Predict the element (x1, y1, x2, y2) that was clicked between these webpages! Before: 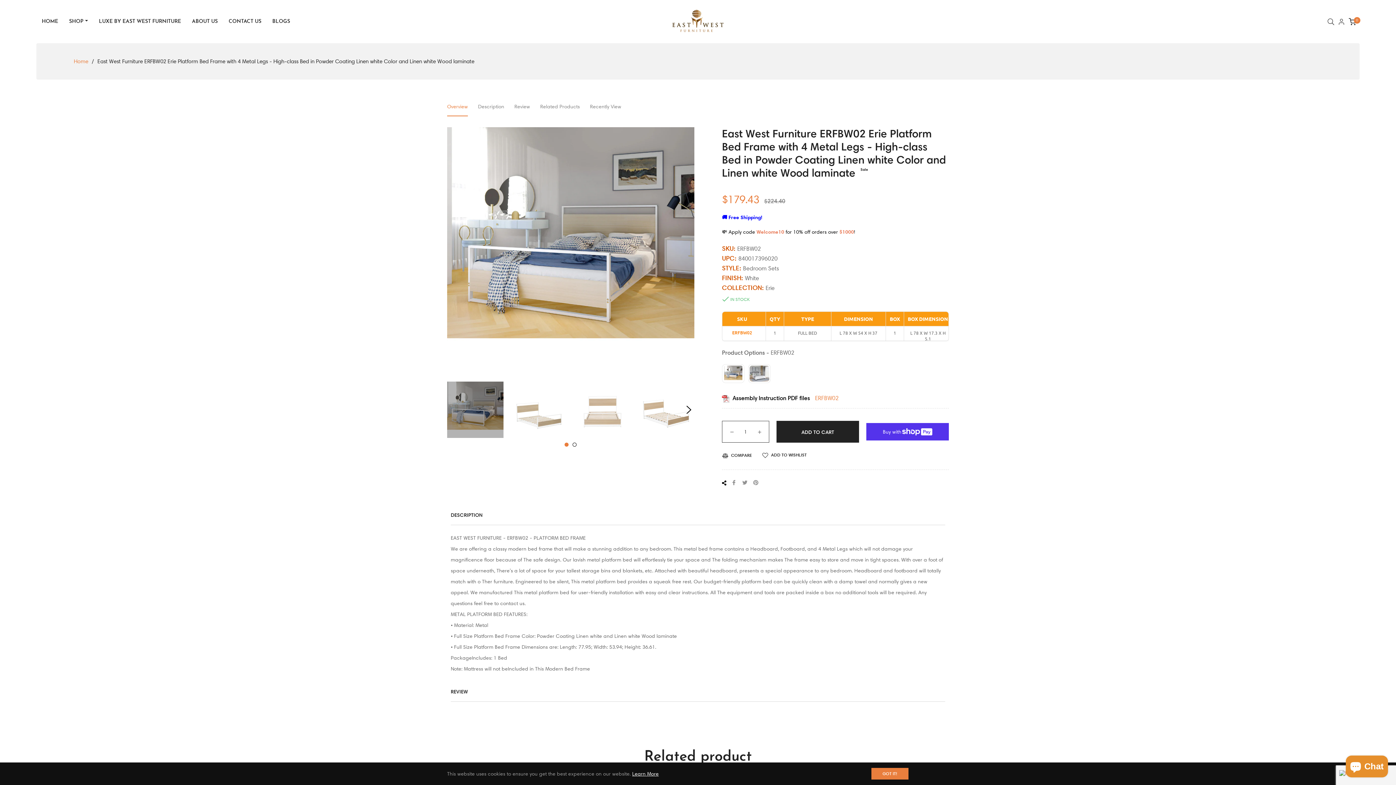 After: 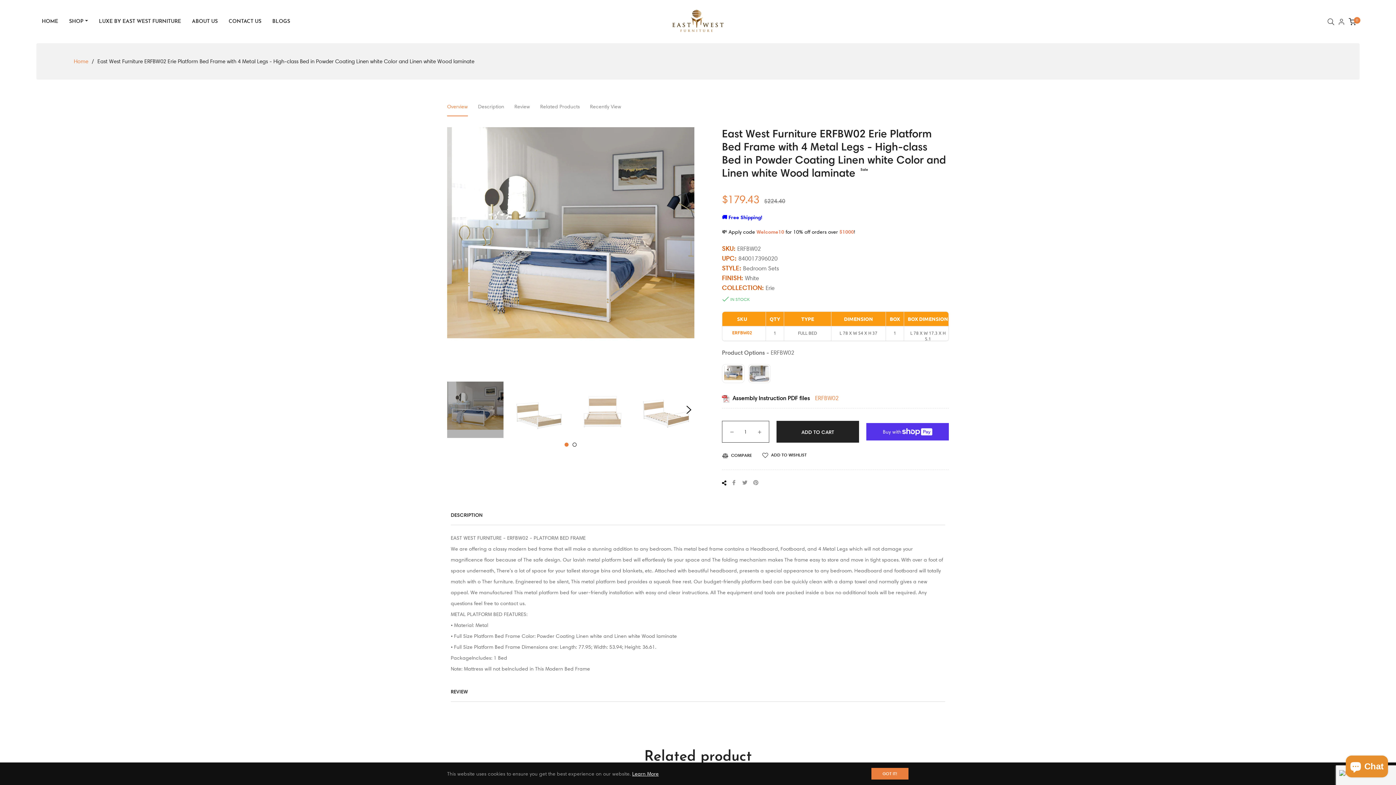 Action: label: Reduce item quantity by one bbox: (722, 421, 741, 442)